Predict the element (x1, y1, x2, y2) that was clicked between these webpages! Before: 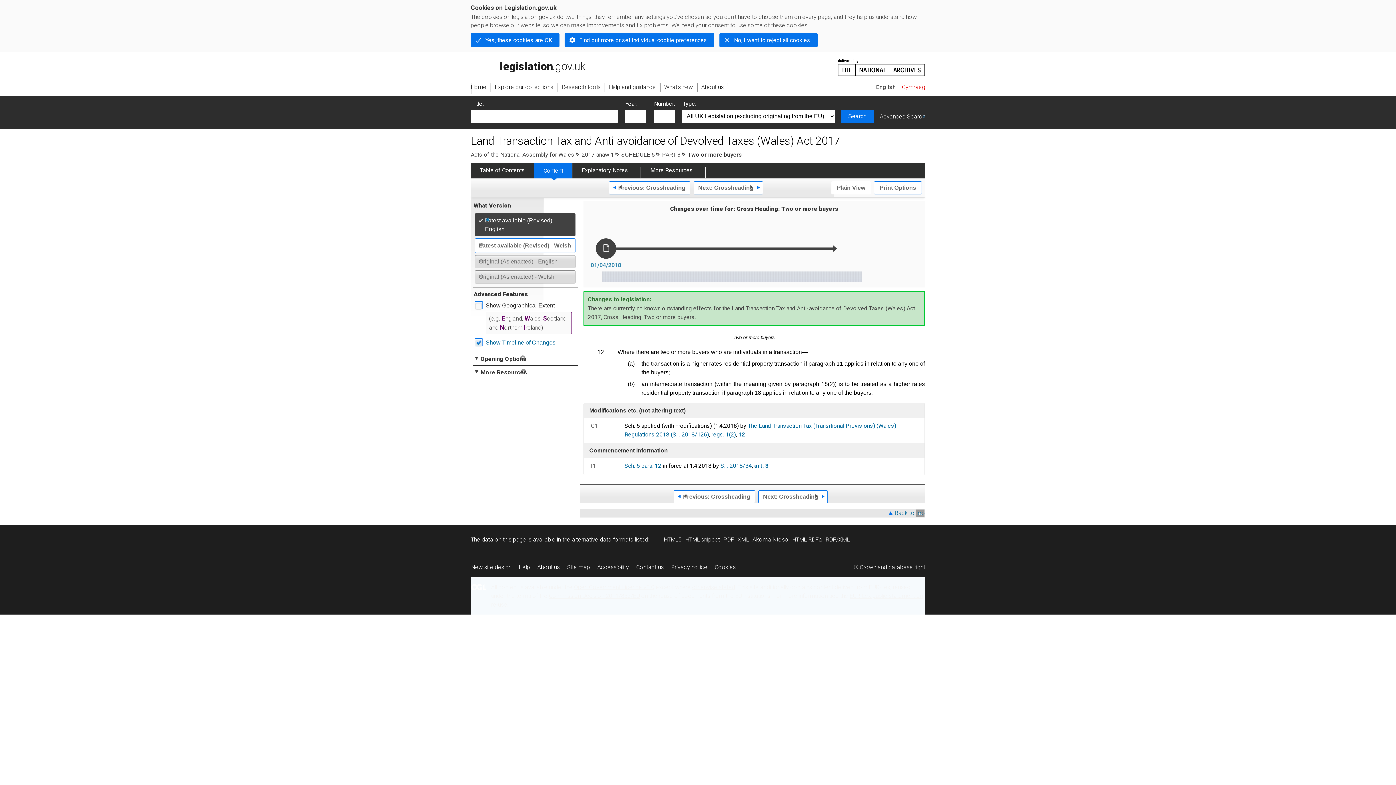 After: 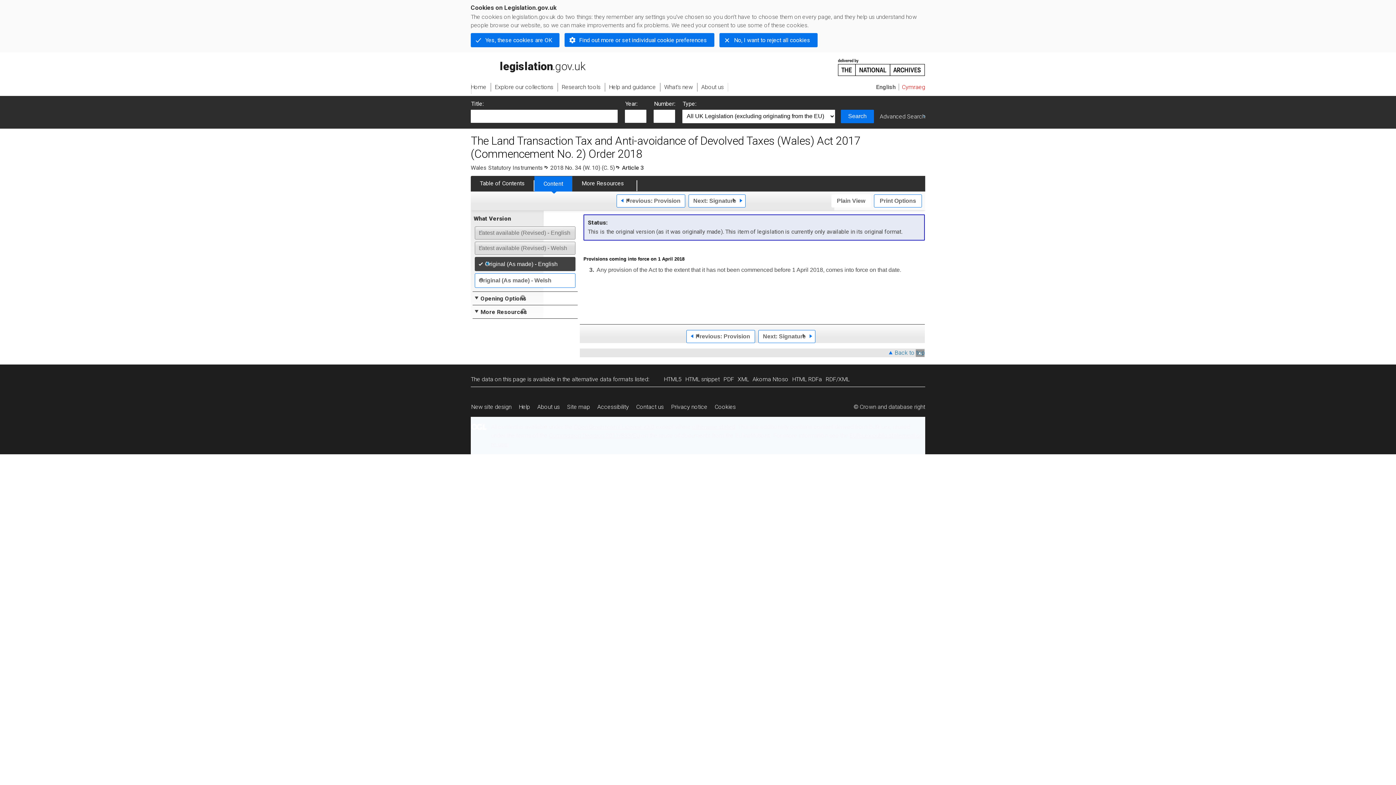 Action: label: art. 3 bbox: (754, 462, 768, 469)